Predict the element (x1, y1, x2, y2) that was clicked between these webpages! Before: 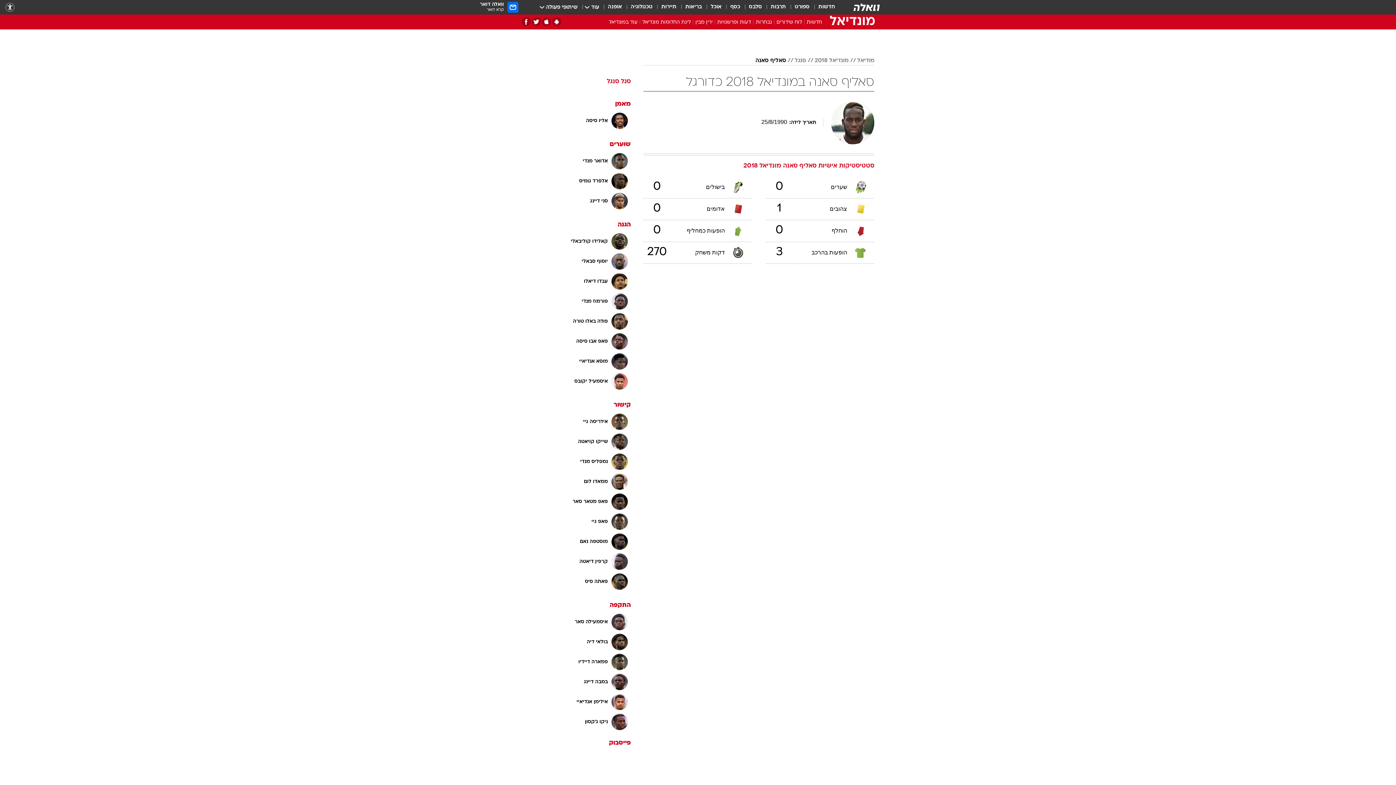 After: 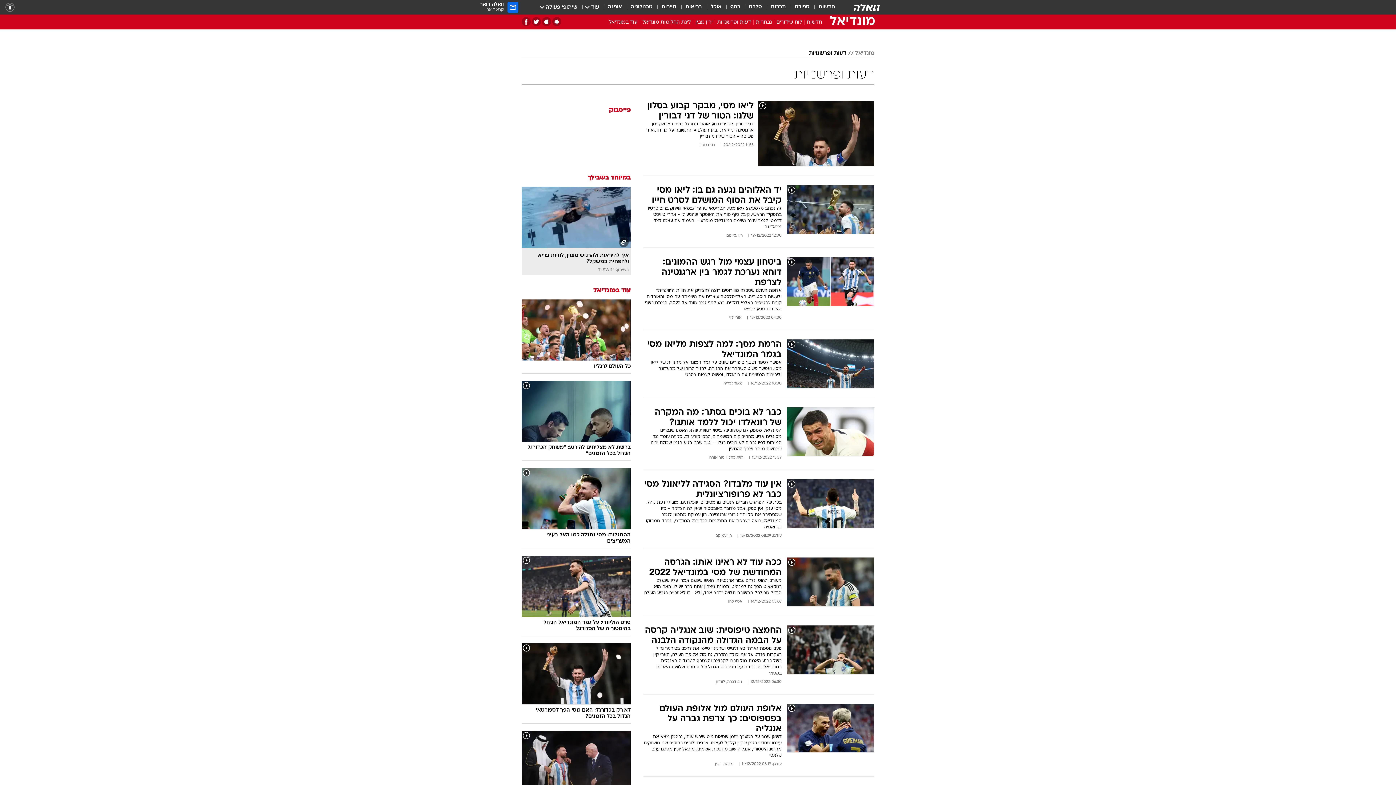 Action: bbox: (715, 18, 753, 28) label: דעות ופרשנויות